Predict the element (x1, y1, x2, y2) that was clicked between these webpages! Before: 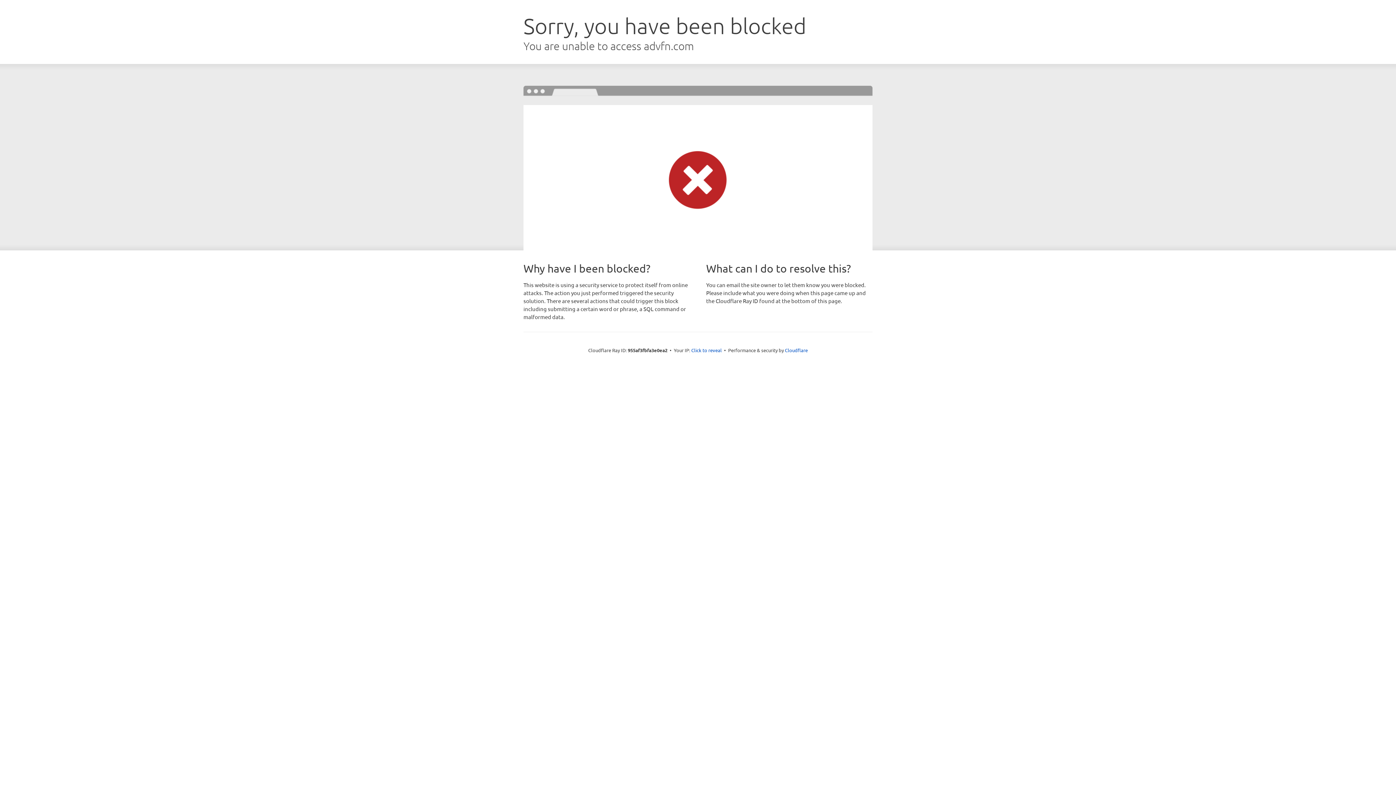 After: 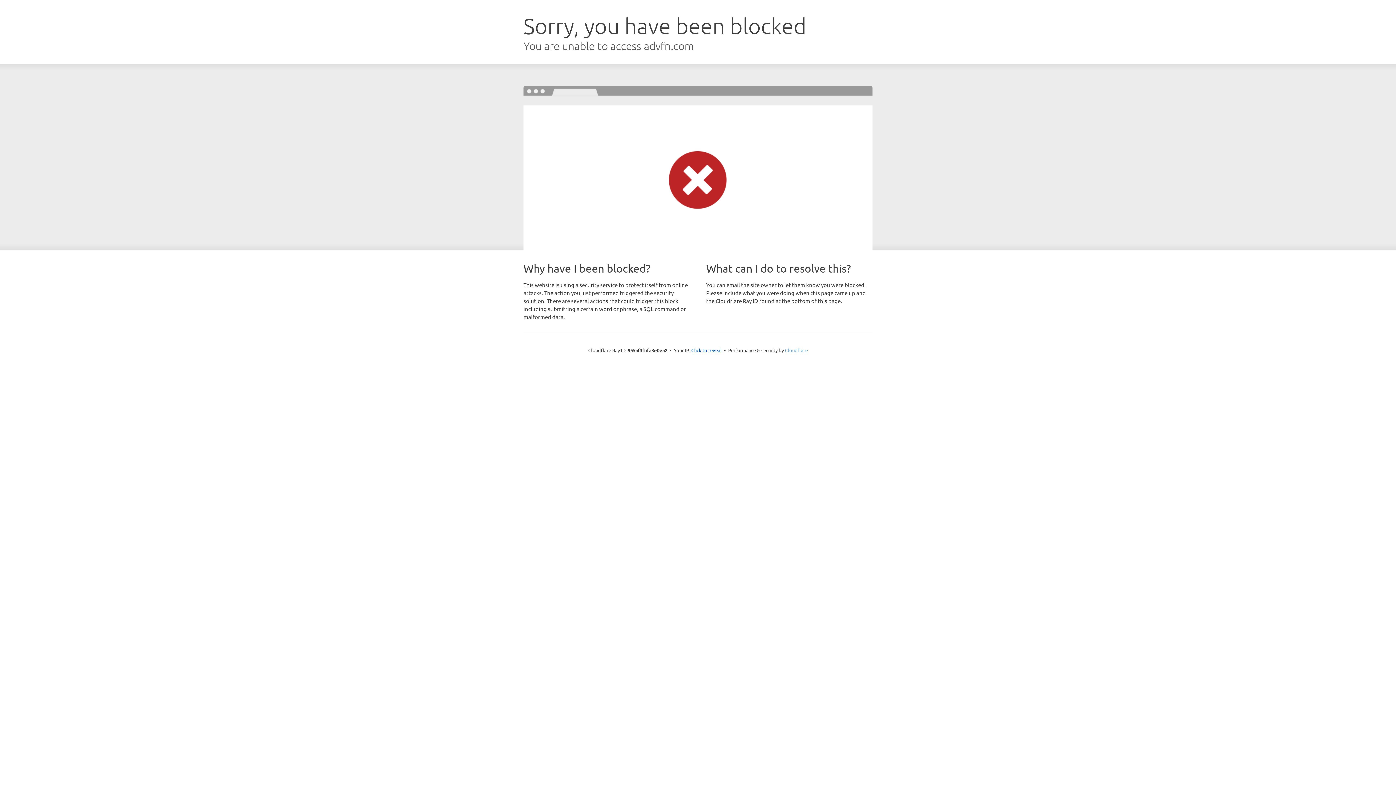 Action: label: Cloudflare bbox: (785, 347, 808, 353)